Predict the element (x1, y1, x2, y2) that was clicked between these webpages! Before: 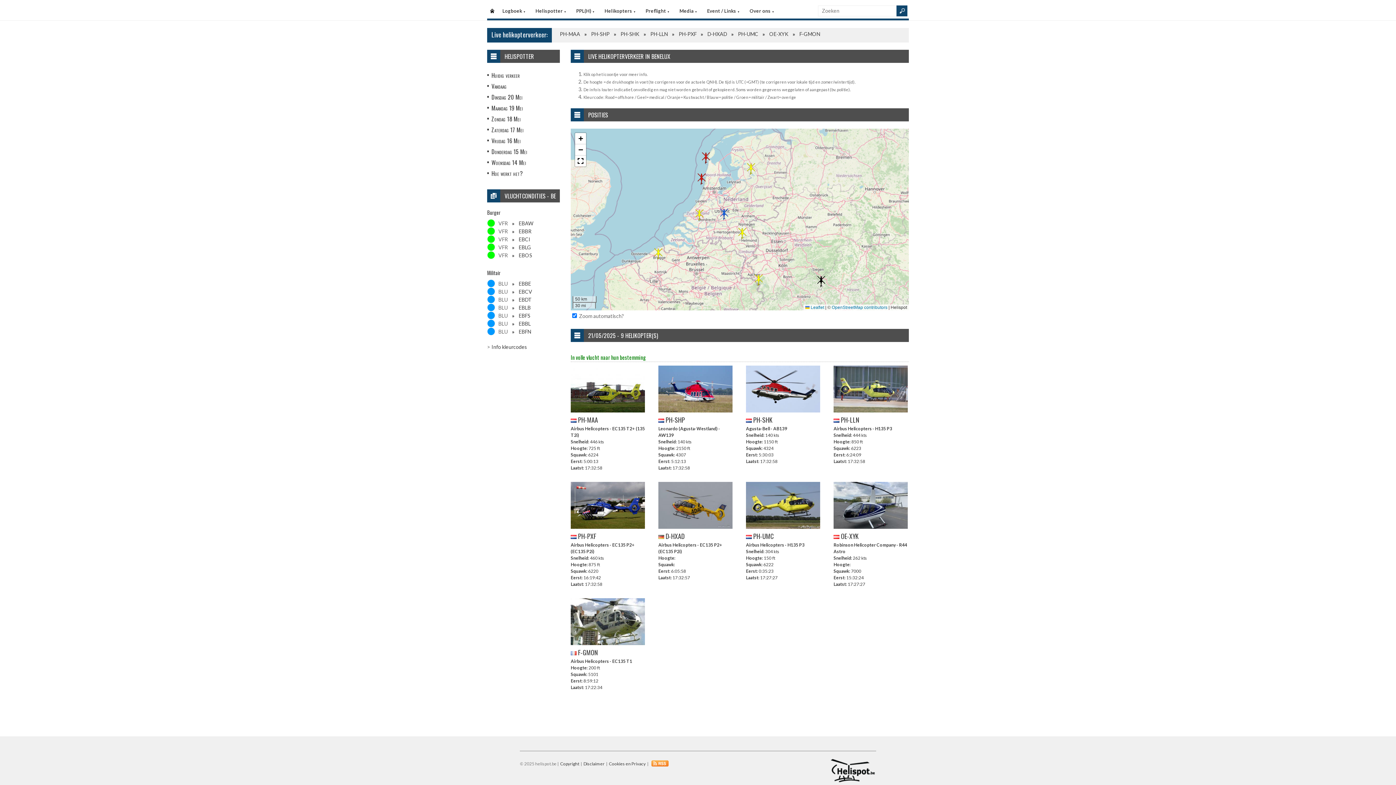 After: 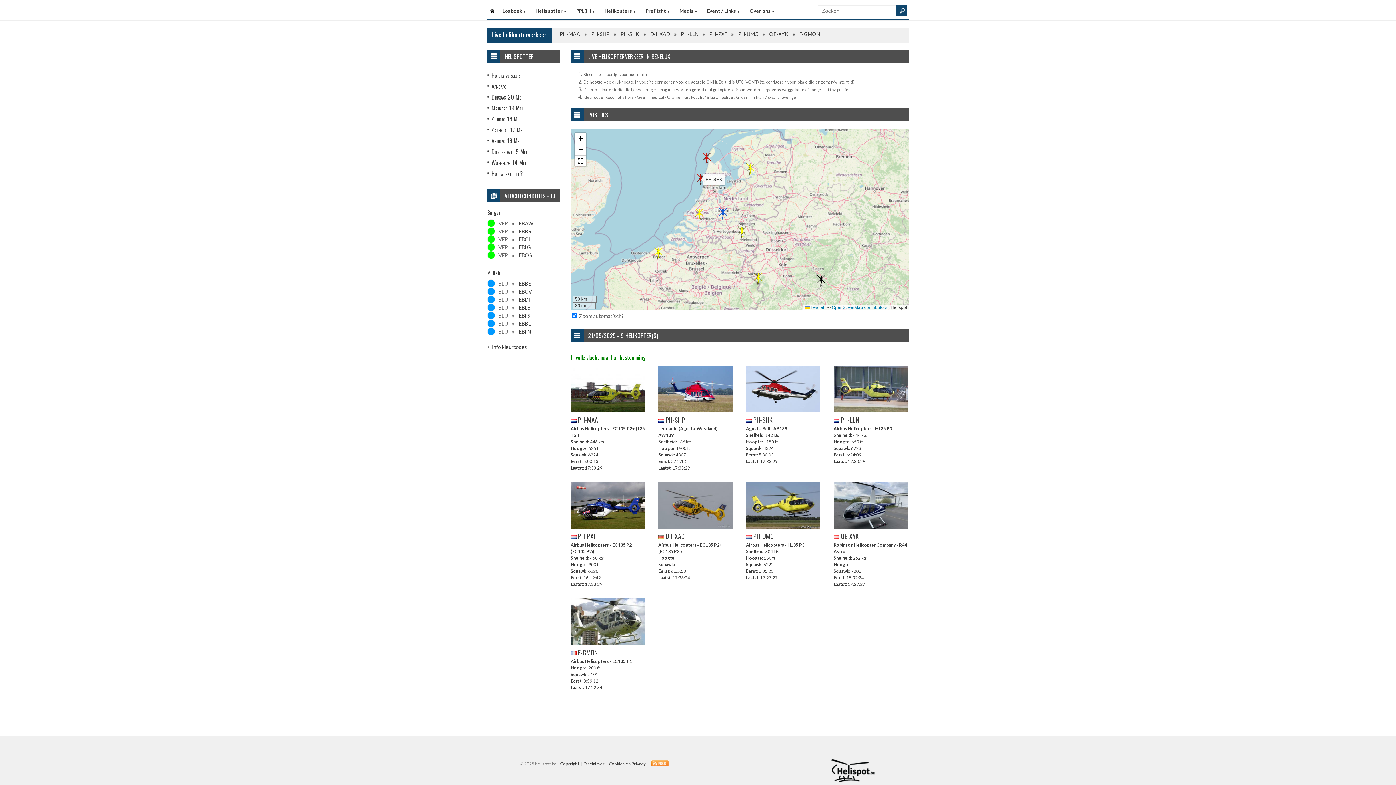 Action: bbox: (696, 173, 707, 185)